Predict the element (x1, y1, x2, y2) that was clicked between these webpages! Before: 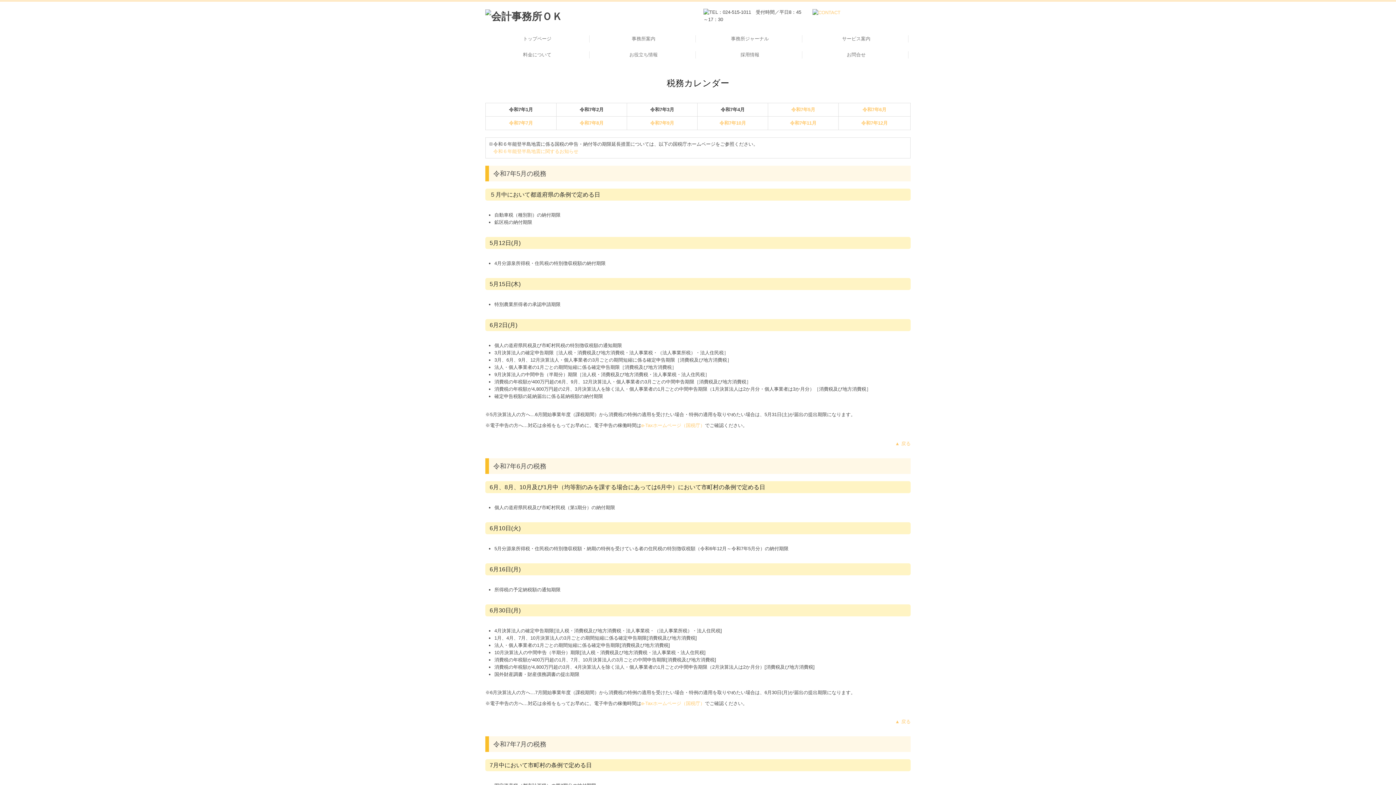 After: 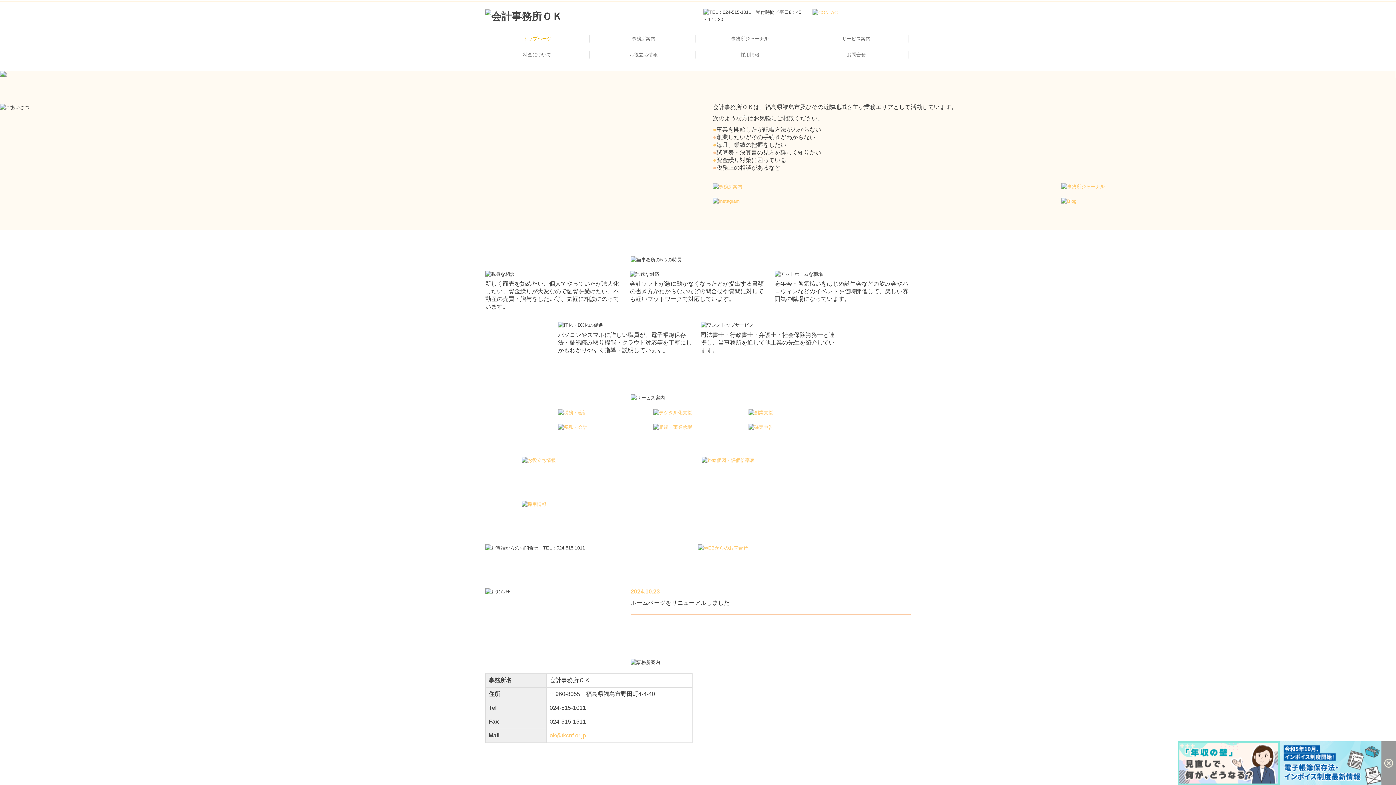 Action: bbox: (485, 10, 562, 21)